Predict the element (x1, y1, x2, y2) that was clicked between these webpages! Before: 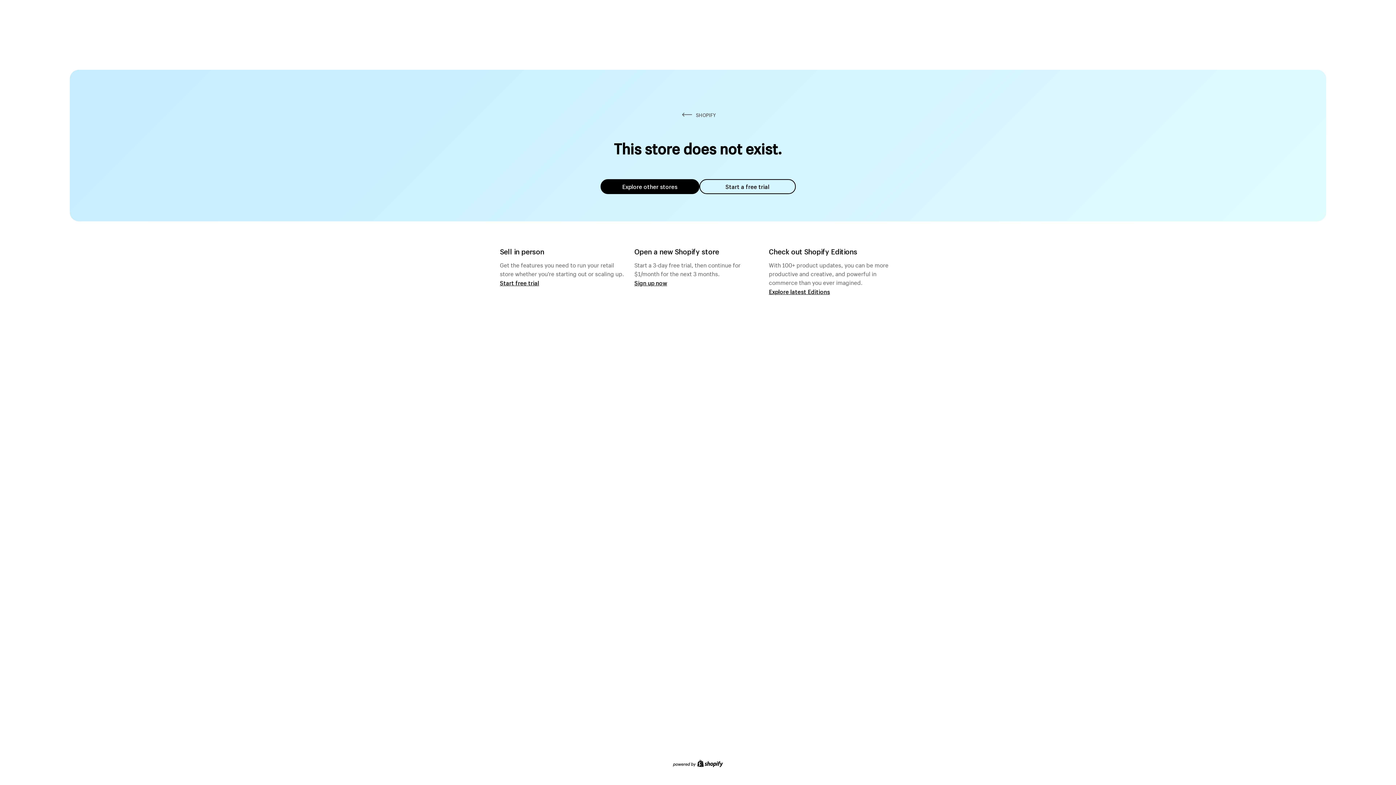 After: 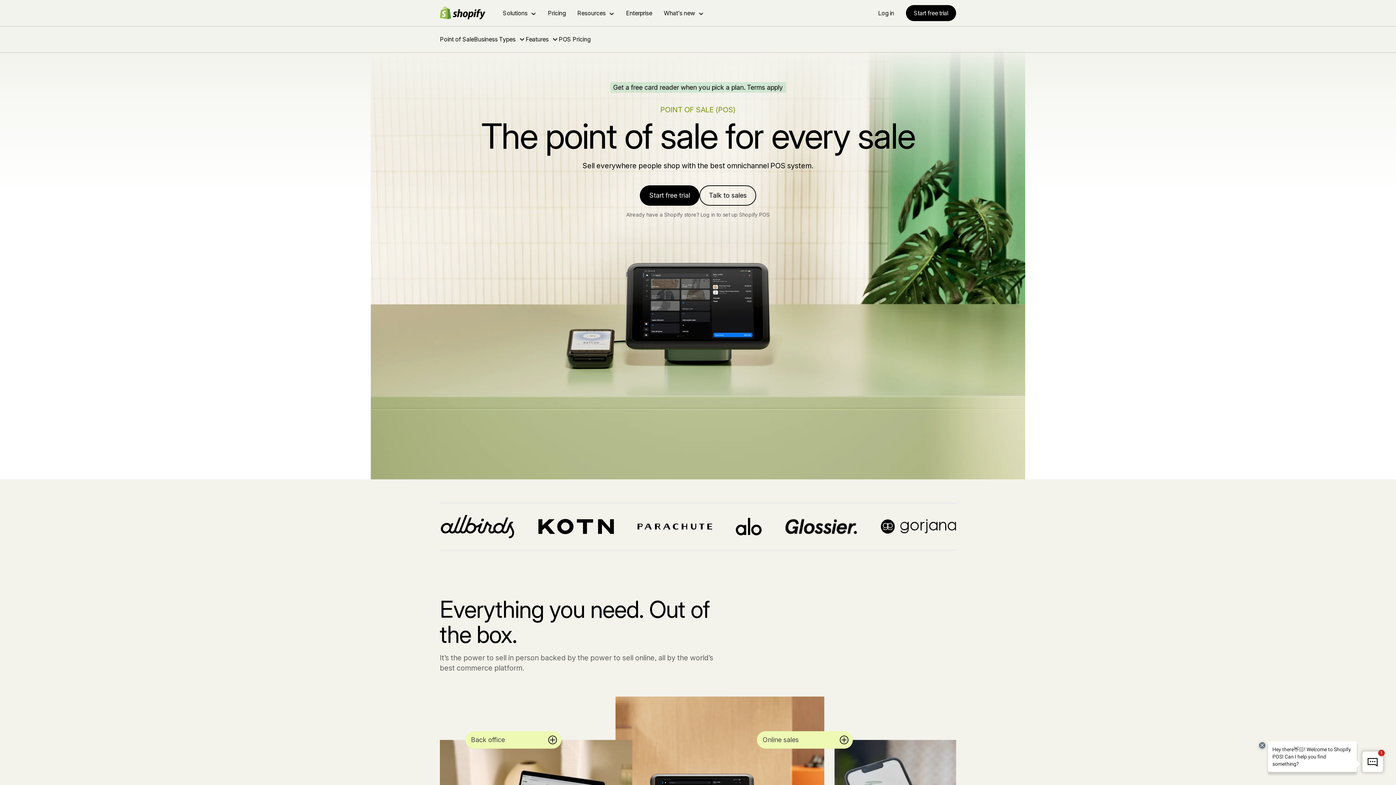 Action: bbox: (500, 279, 539, 286) label: Start free trial